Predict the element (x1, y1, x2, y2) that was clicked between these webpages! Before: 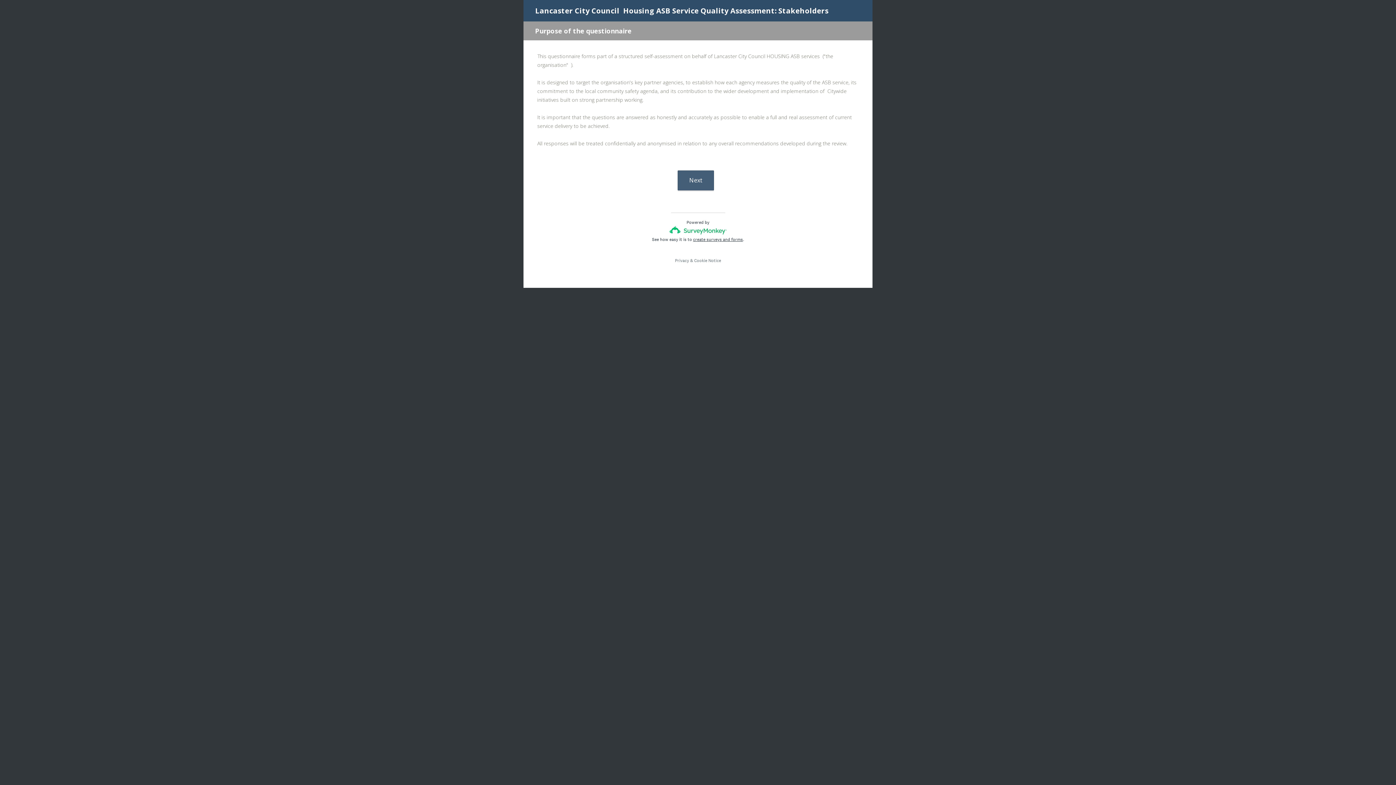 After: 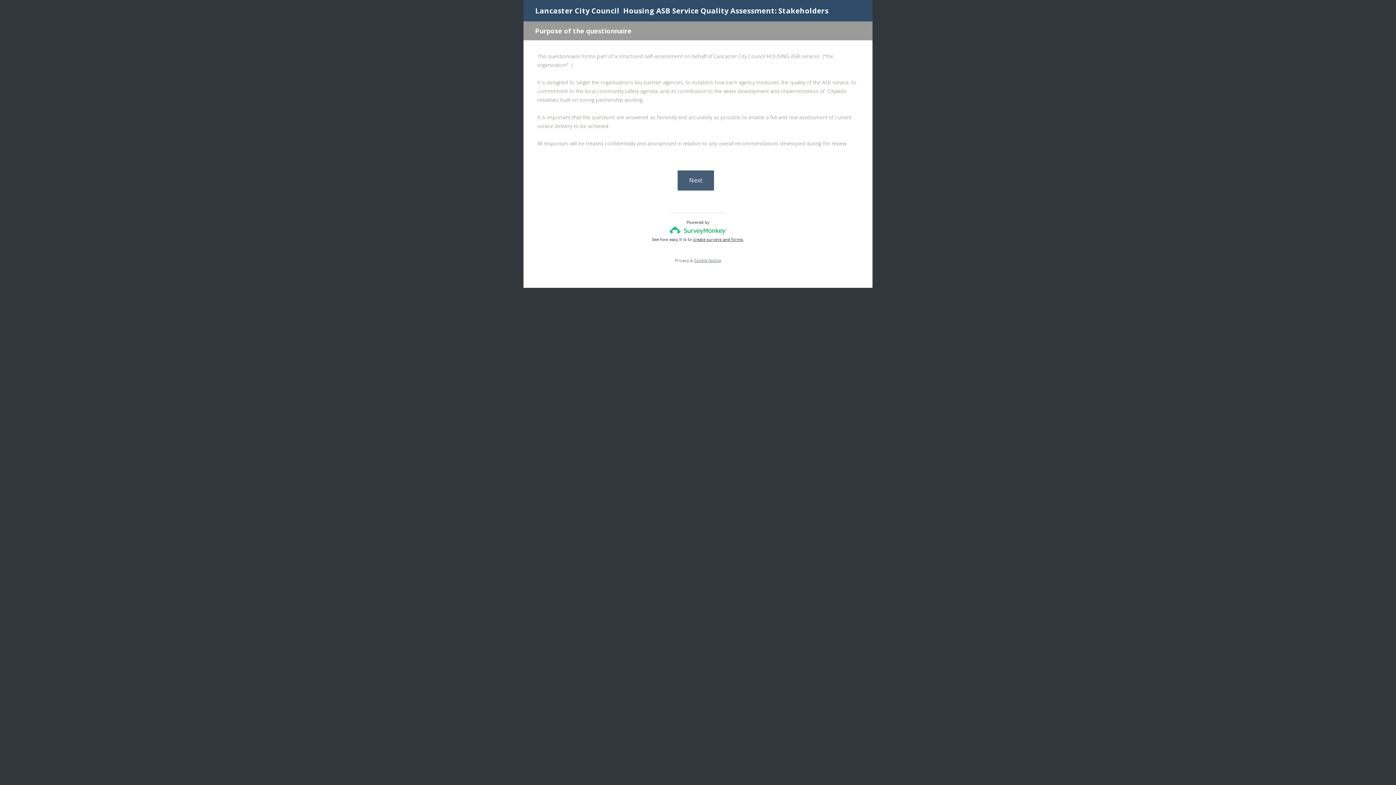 Action: bbox: (694, 257, 721, 263) label: Cookie Notice